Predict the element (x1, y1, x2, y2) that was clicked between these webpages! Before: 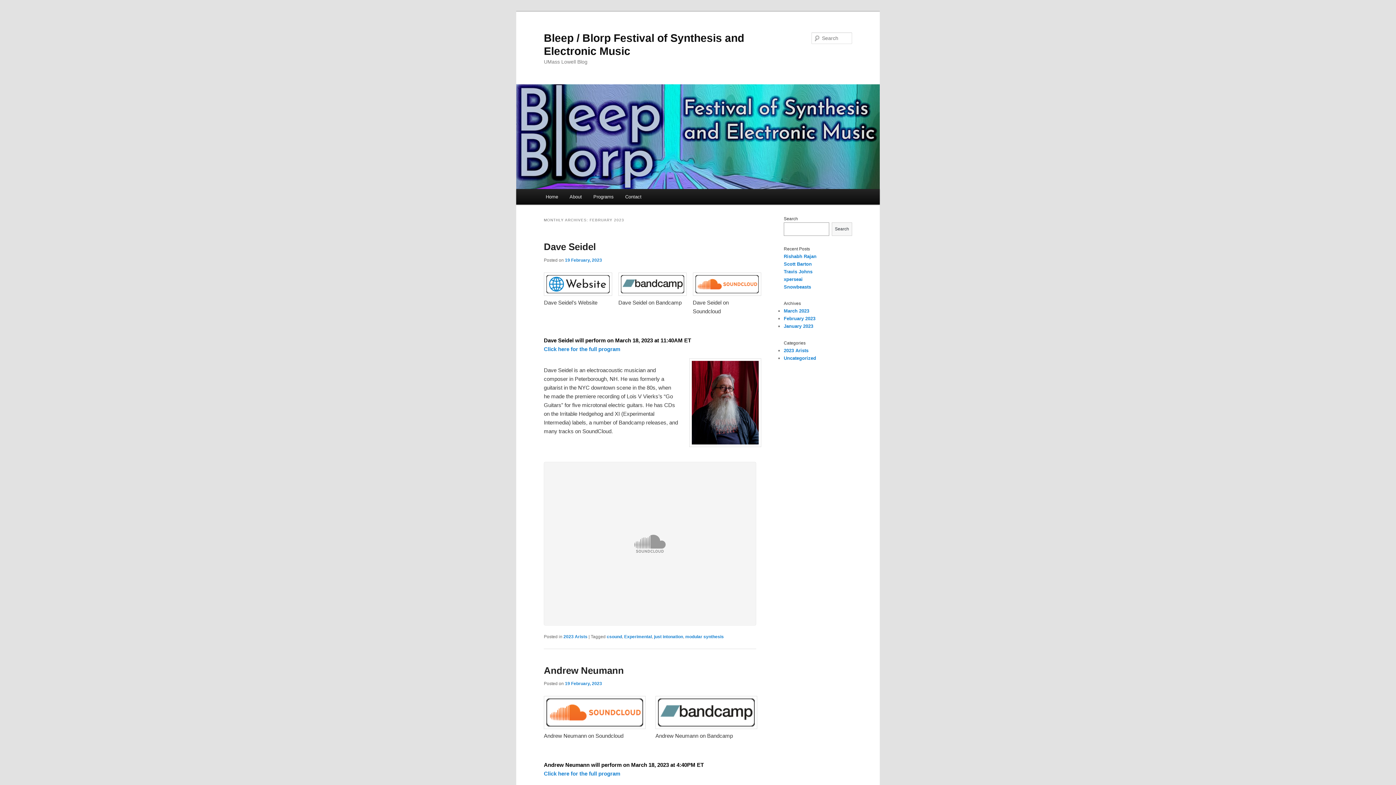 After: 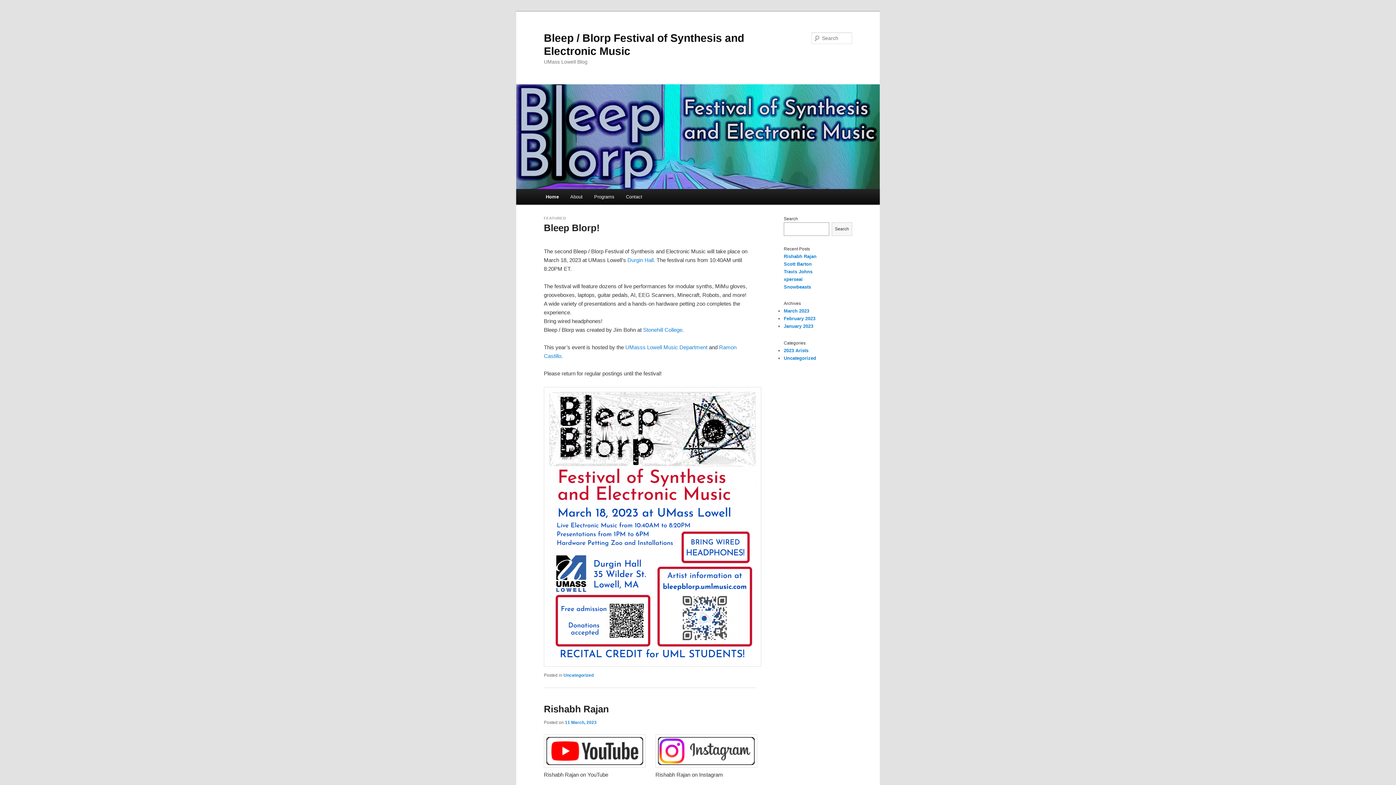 Action: bbox: (516, 84, 880, 189)